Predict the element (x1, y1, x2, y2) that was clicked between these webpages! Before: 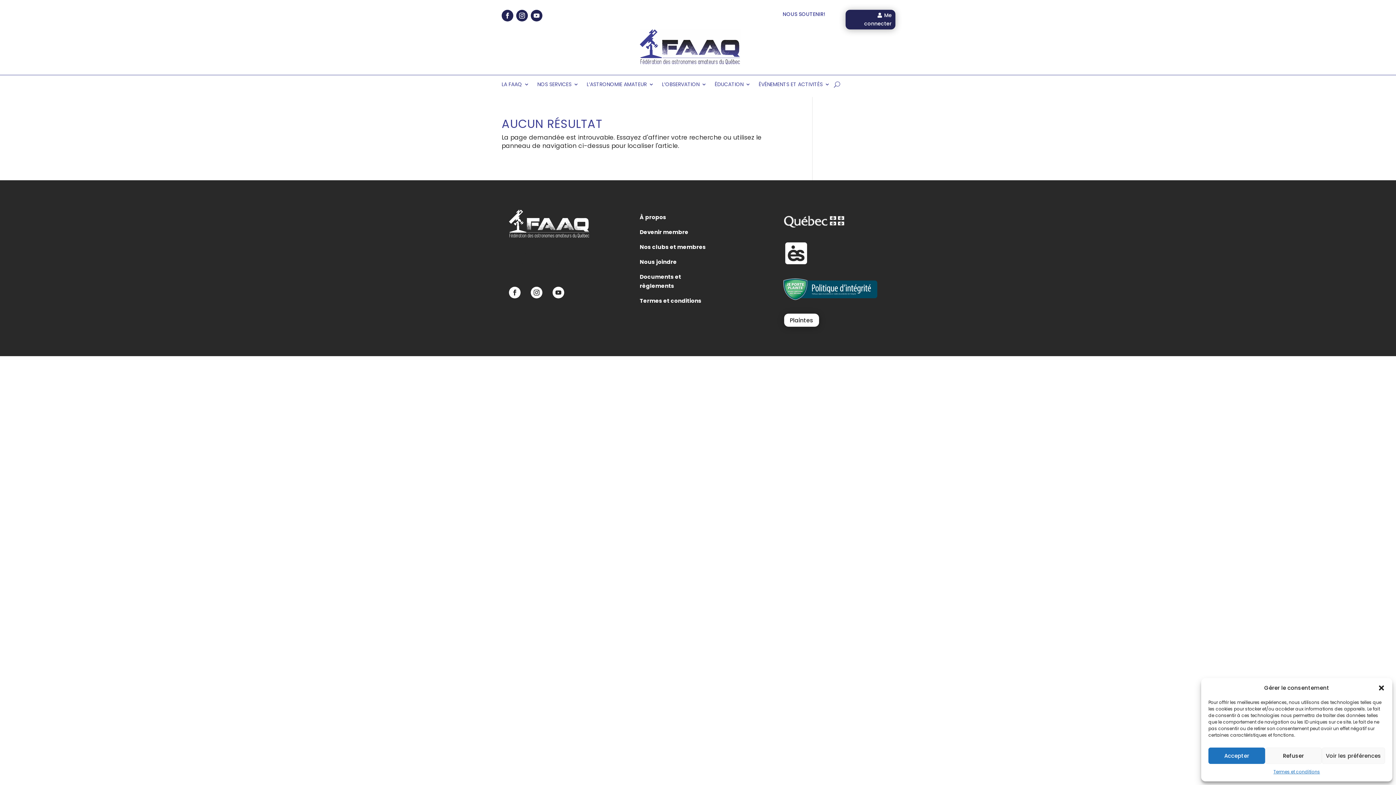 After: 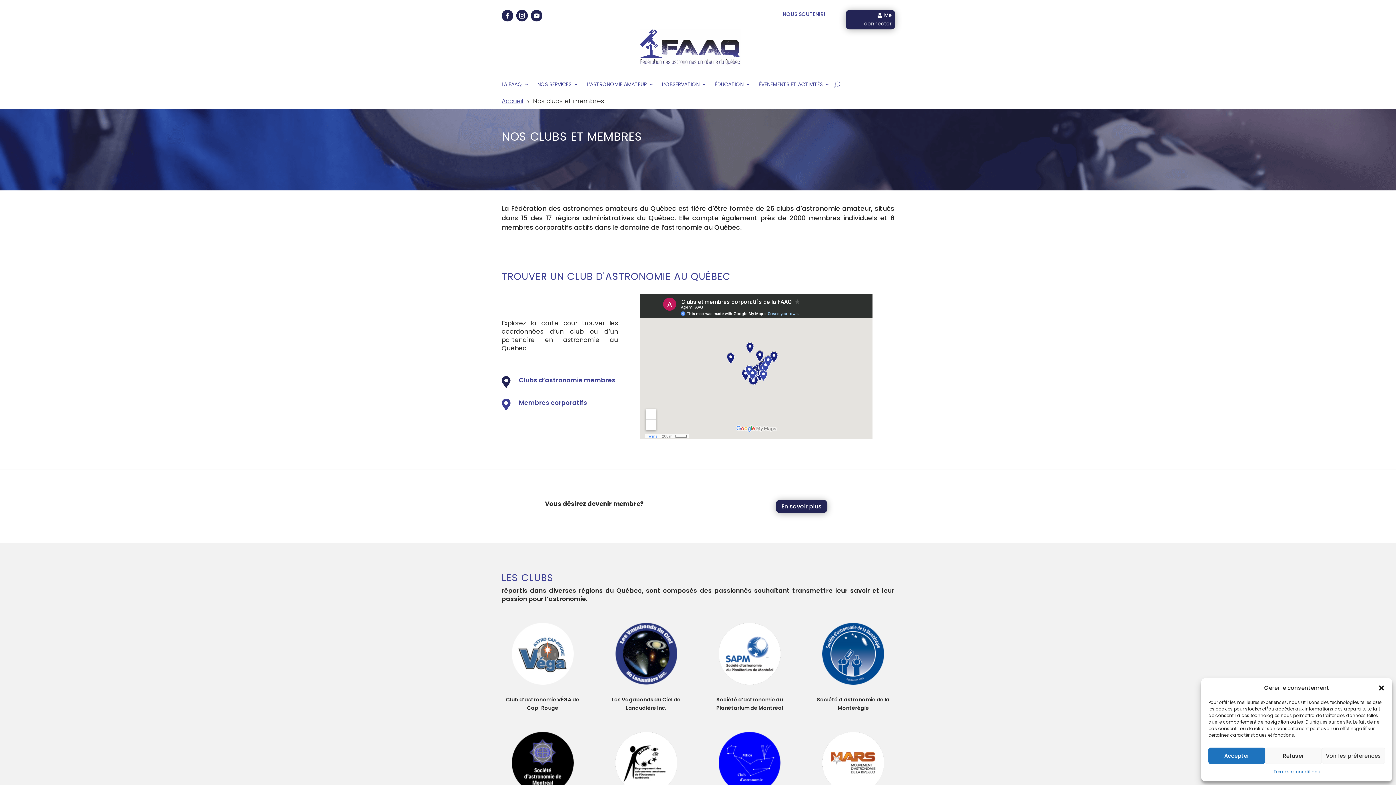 Action: bbox: (639, 242, 706, 254) label: Nos clubs et membres